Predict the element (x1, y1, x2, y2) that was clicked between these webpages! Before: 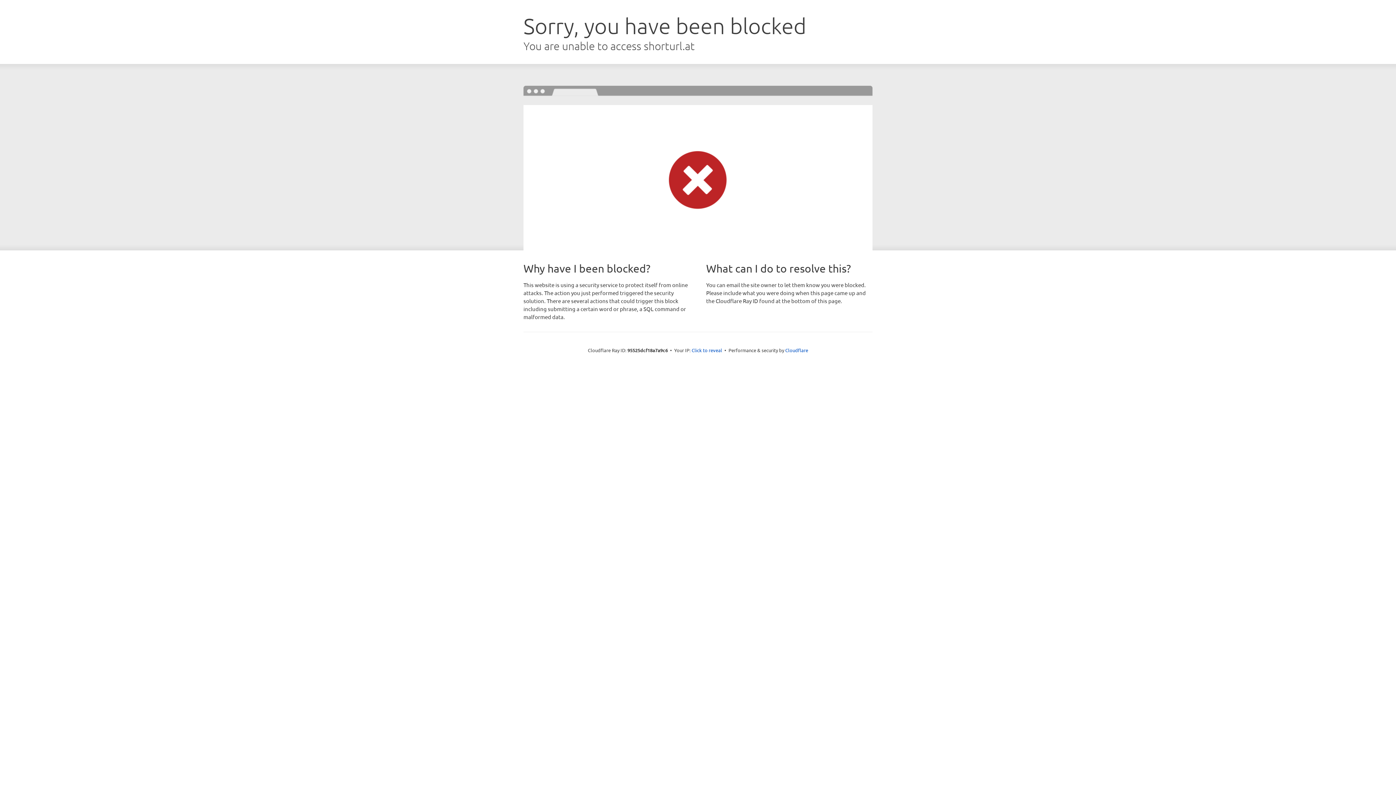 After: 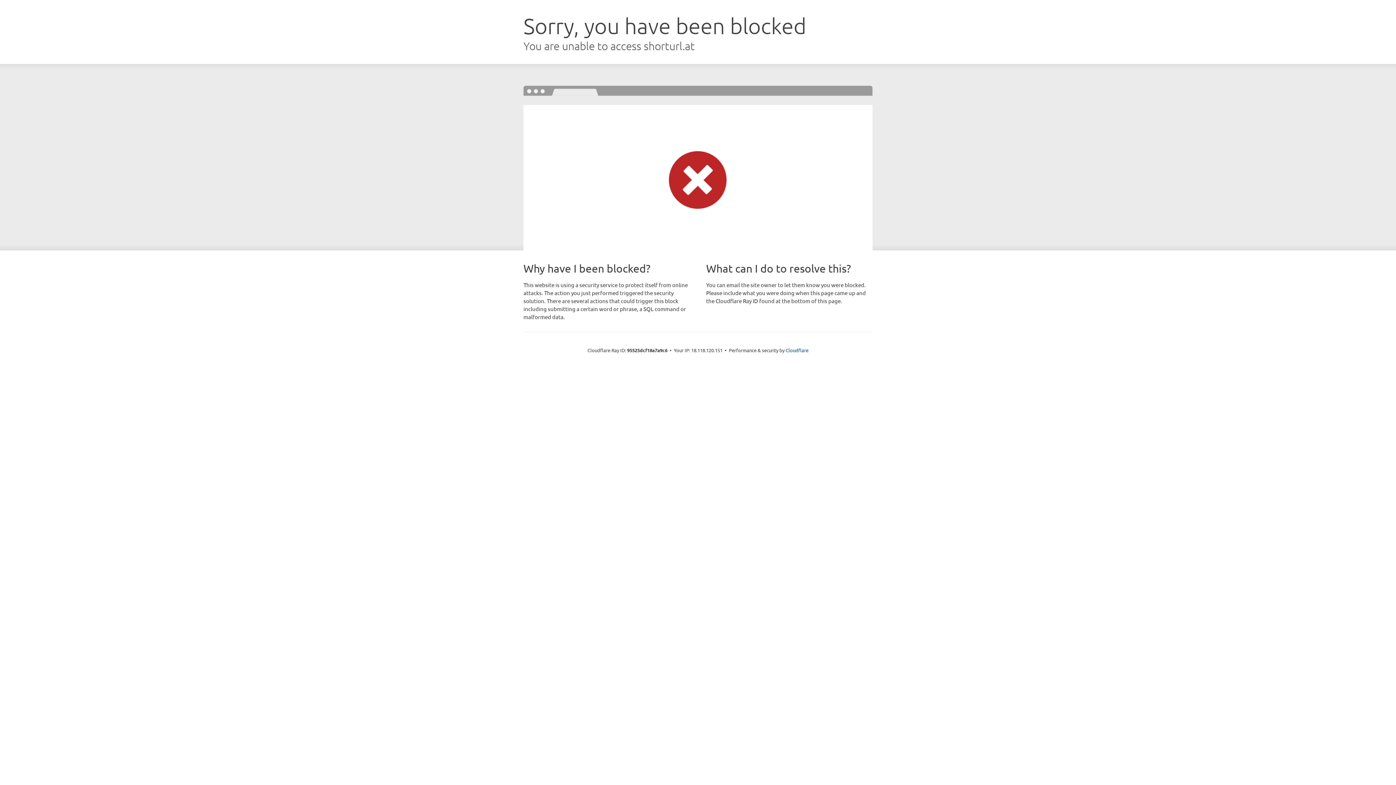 Action: label: Click to reveal bbox: (691, 346, 722, 353)